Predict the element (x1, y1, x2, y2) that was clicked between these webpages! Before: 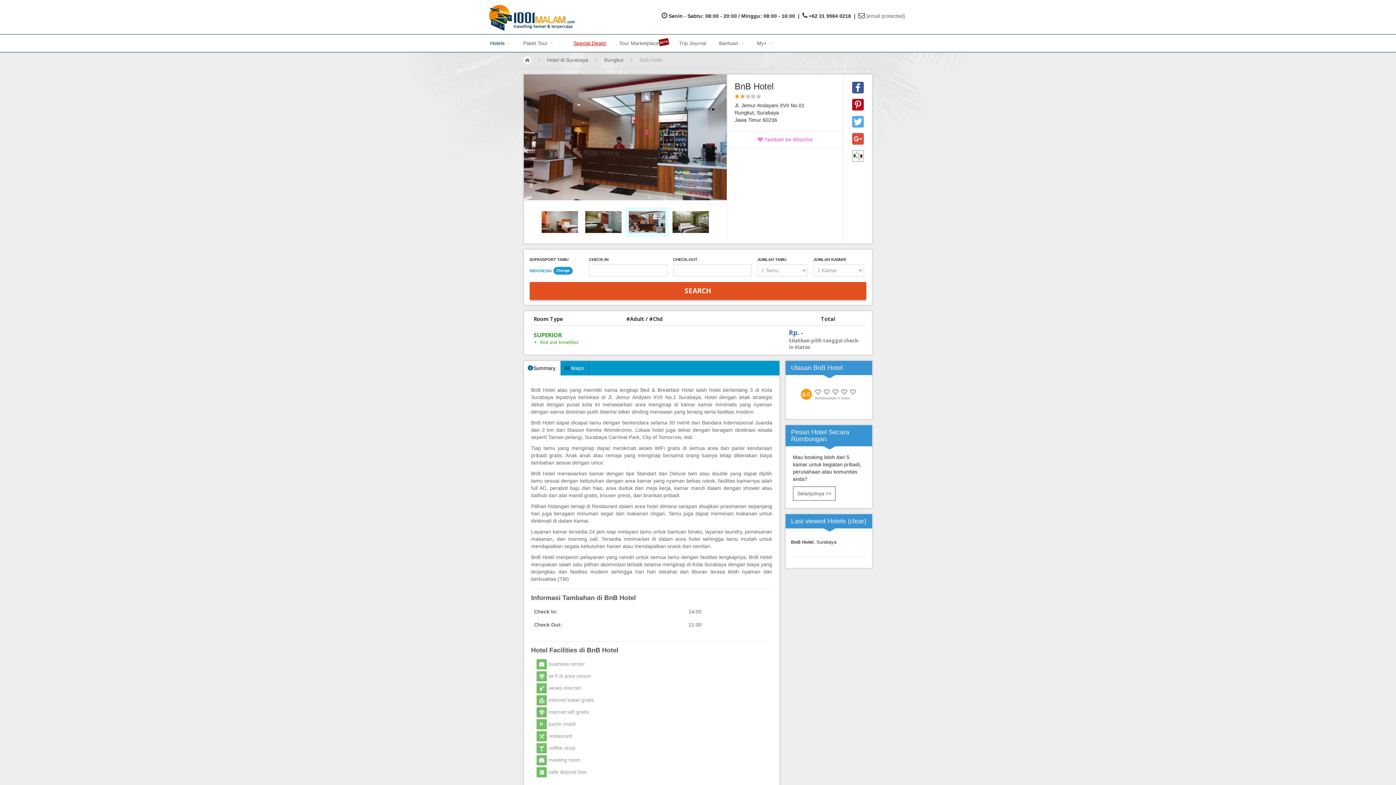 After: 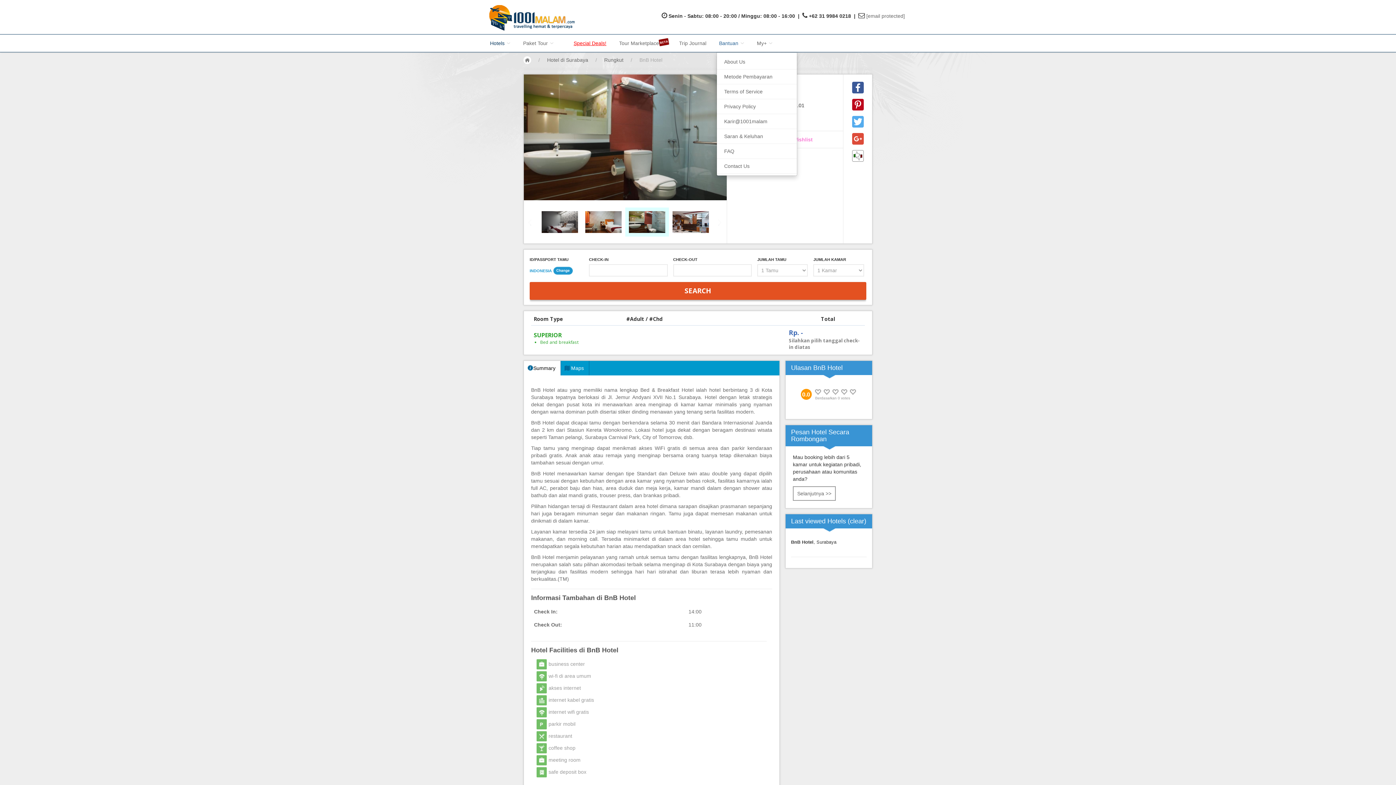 Action: label: Bantuan  bbox: (716, 34, 745, 52)